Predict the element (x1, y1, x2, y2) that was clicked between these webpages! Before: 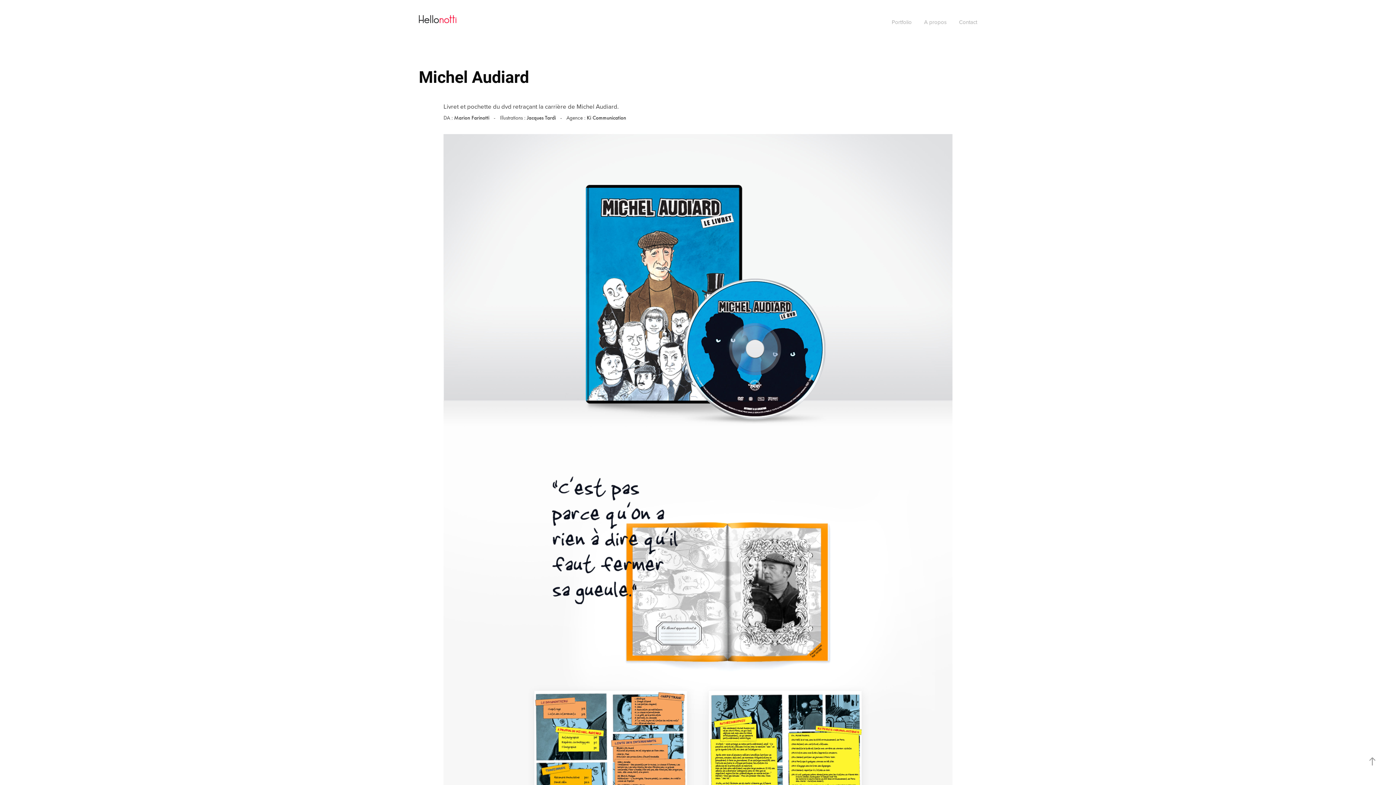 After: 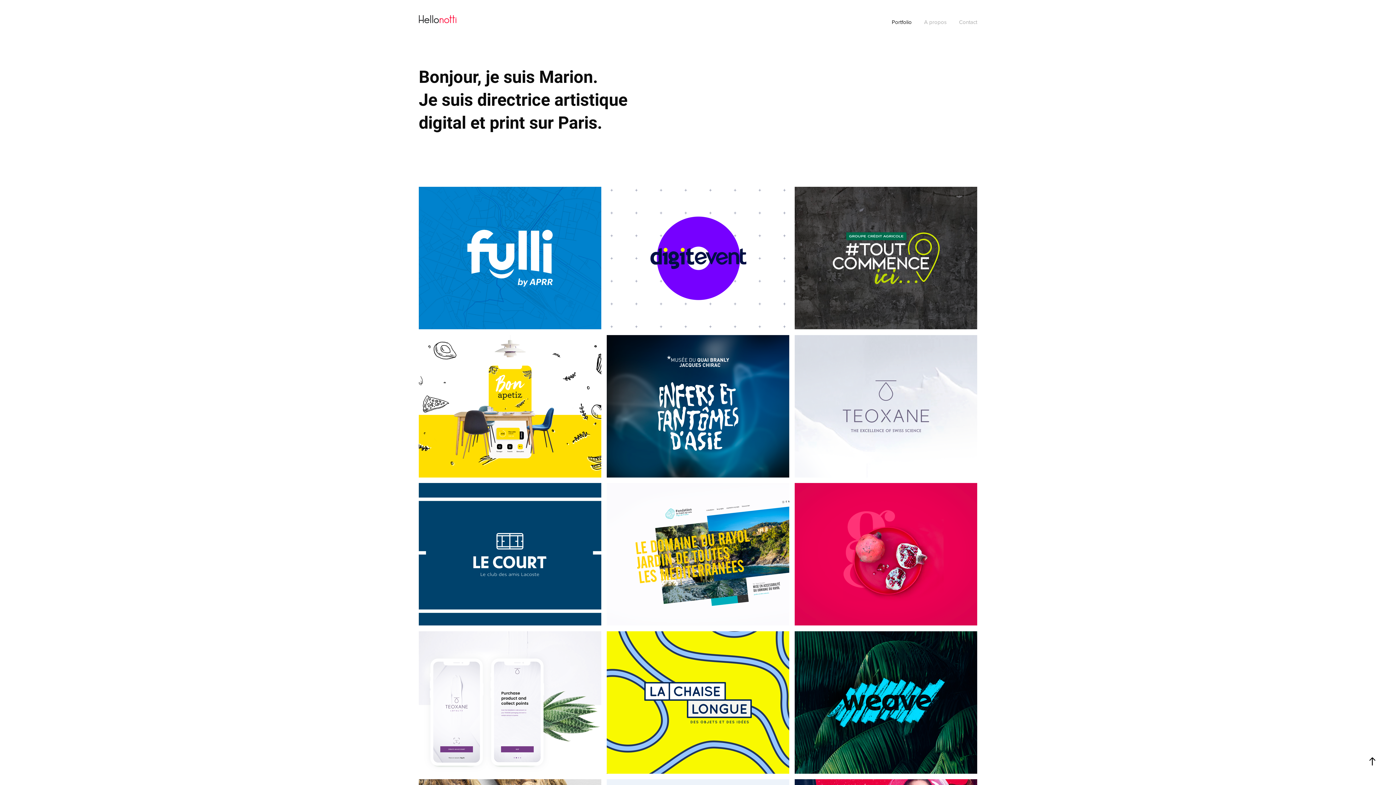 Action: bbox: (418, 14, 458, 23)